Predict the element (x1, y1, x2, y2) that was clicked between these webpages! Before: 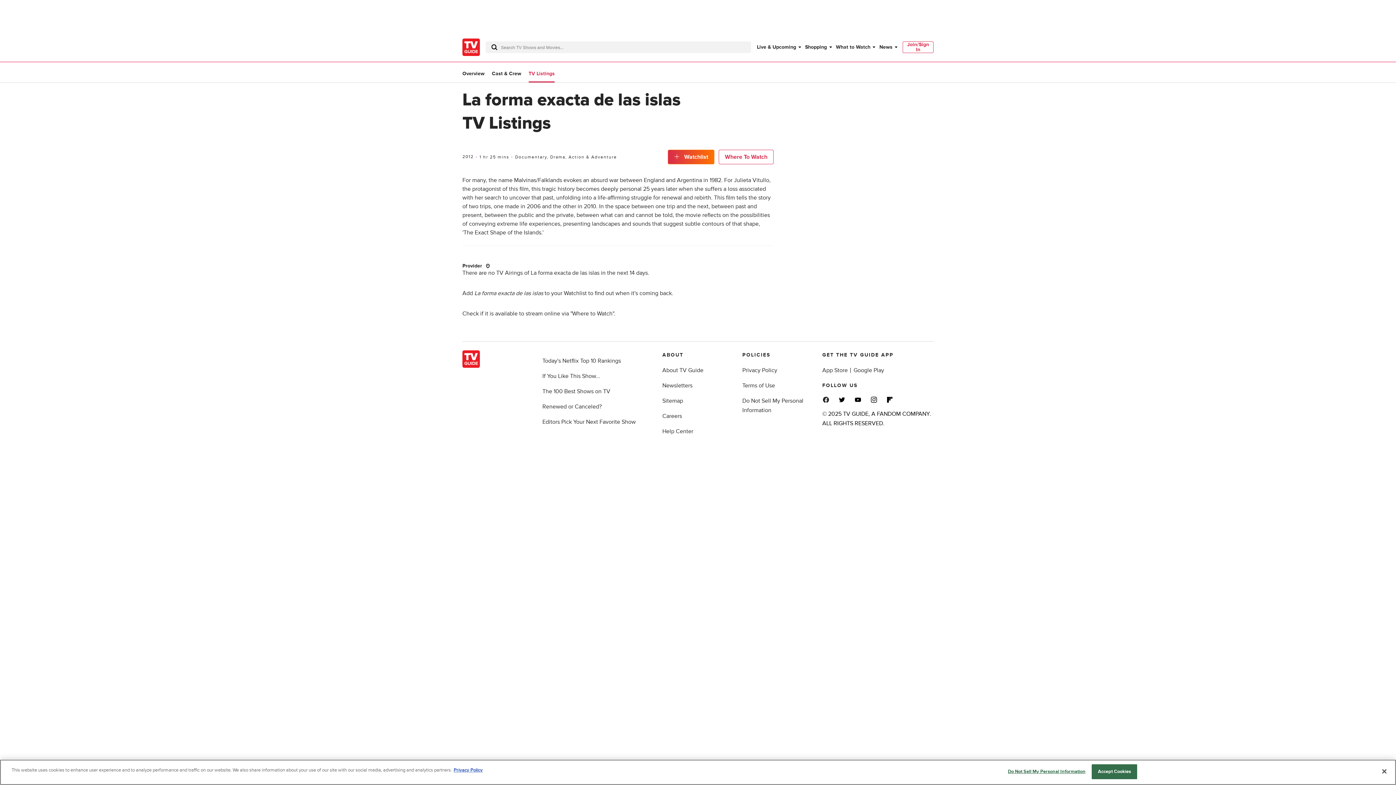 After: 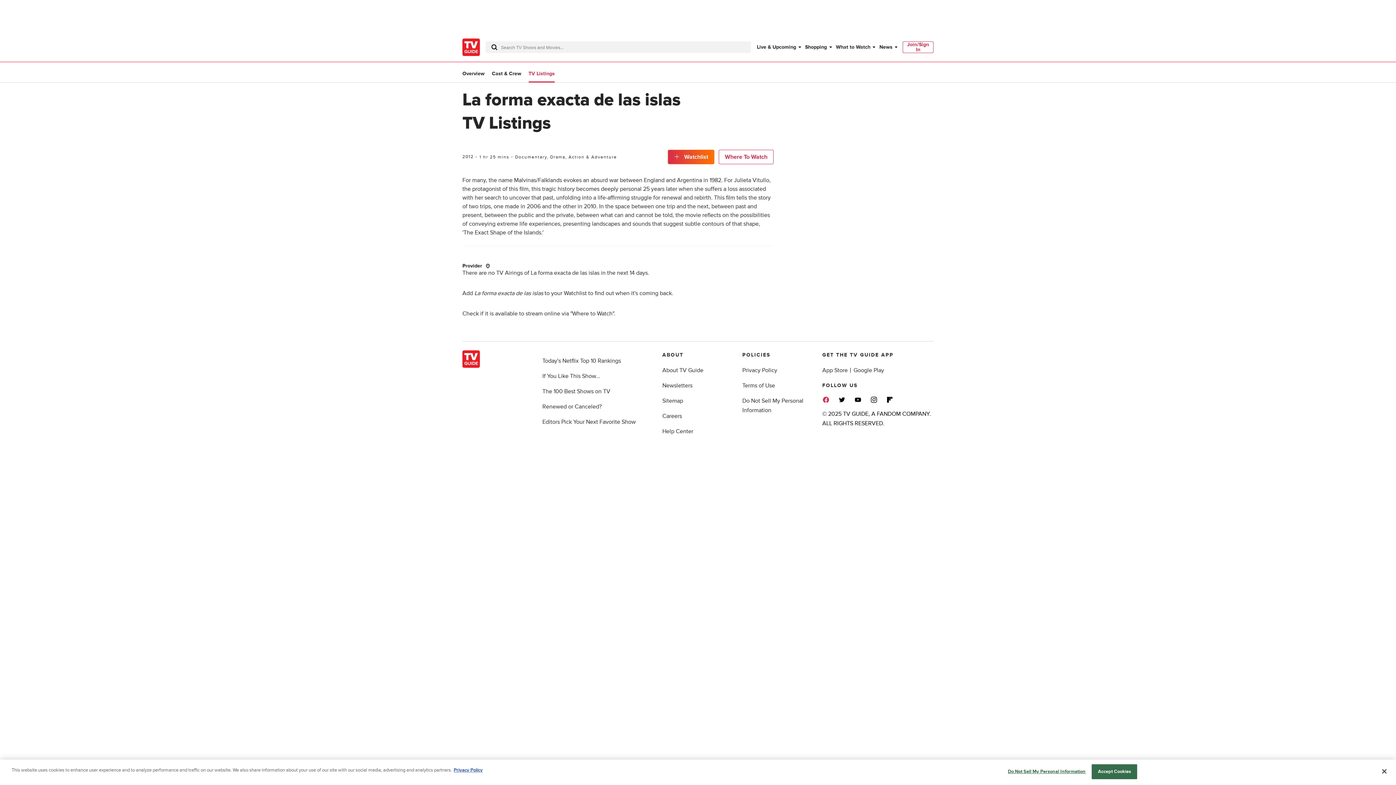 Action: bbox: (822, 396, 829, 403)